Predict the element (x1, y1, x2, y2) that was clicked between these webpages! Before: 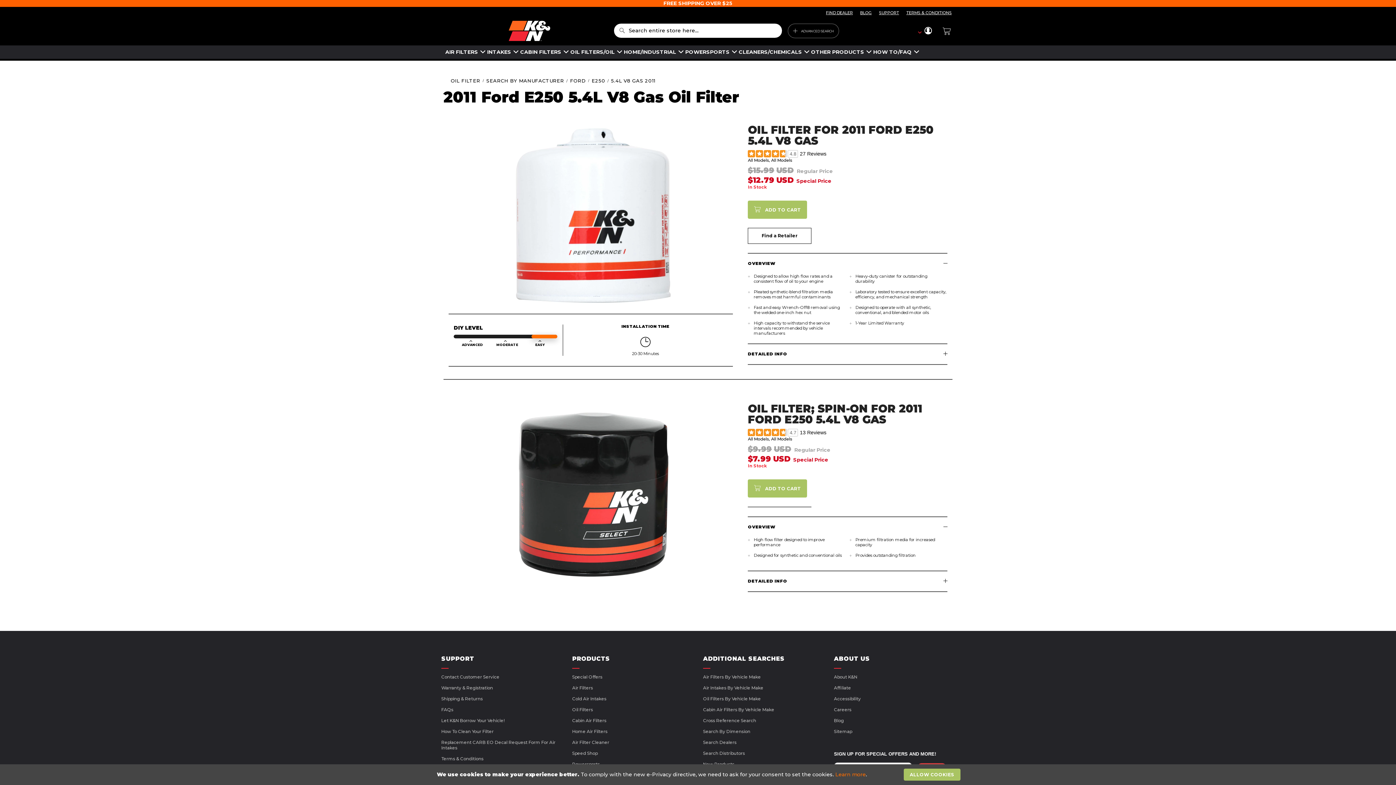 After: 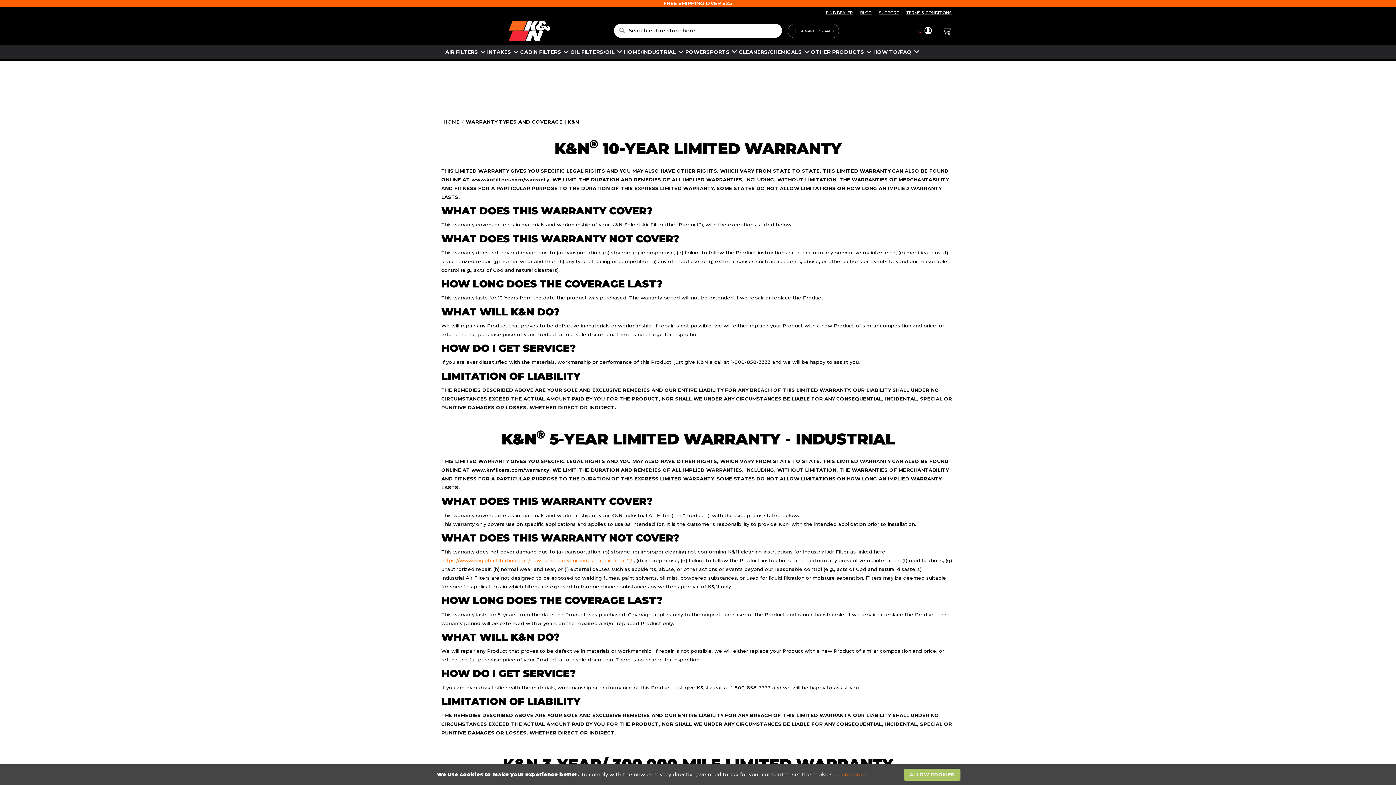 Action: bbox: (441, 685, 562, 690) label: Warranty & Registration